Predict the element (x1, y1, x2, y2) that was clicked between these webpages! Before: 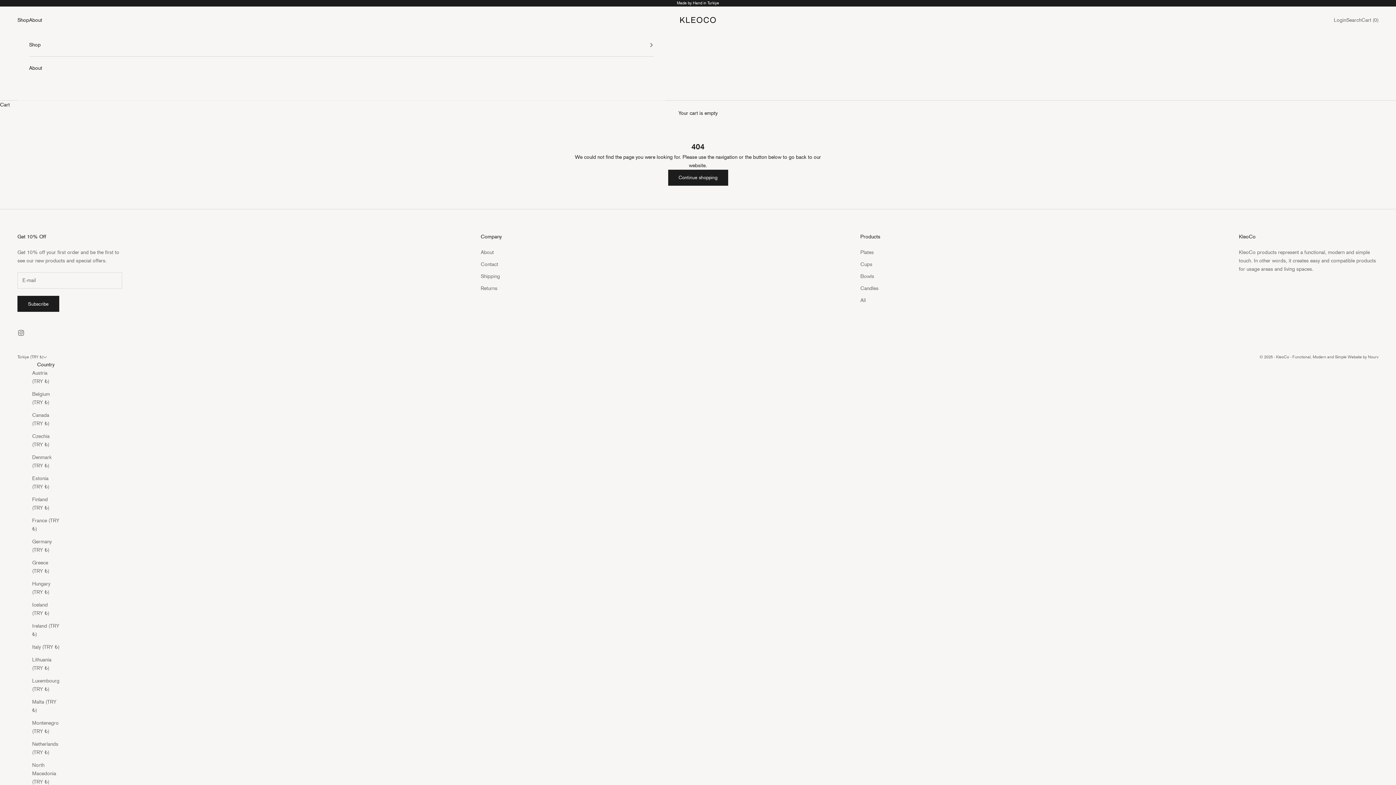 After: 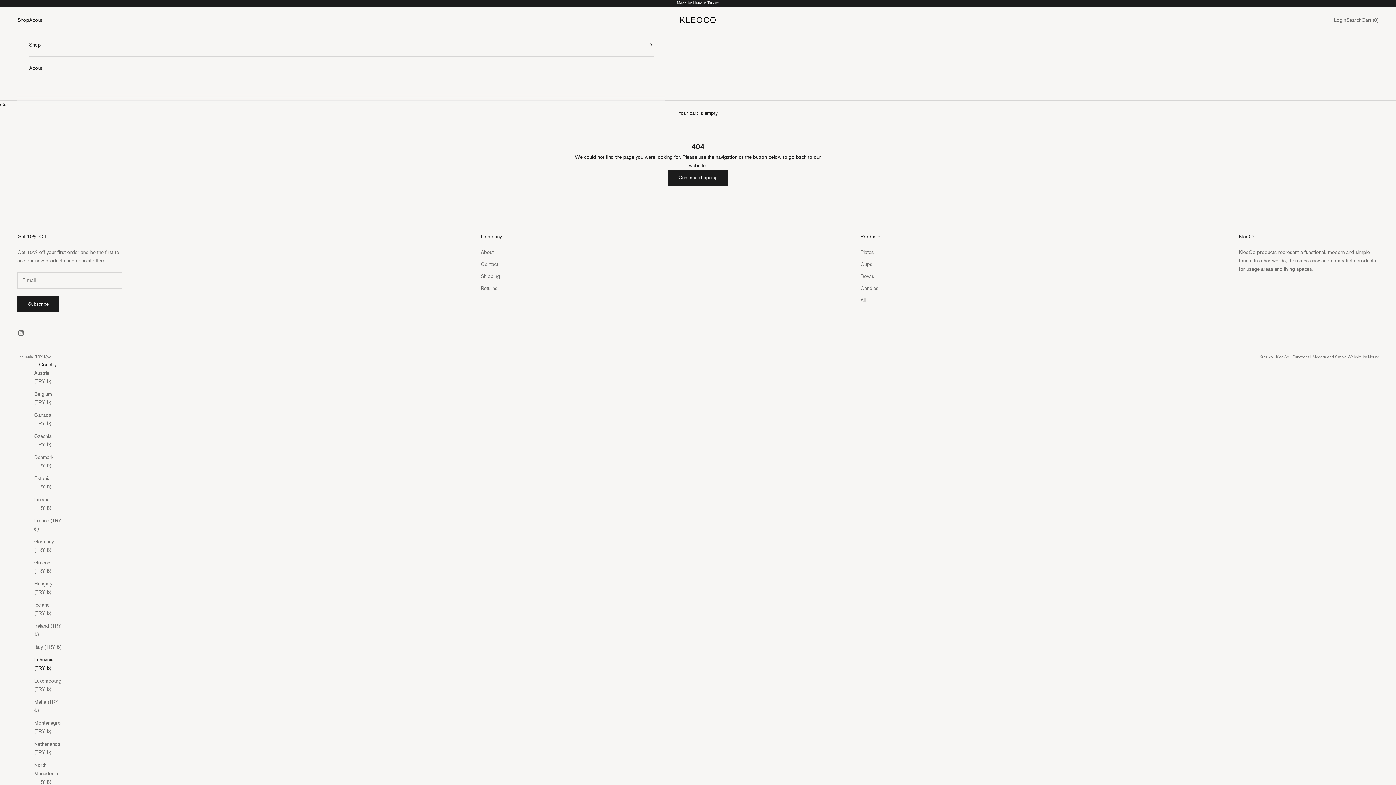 Action: bbox: (32, 656, 59, 672) label: Lithuania (TRY ₺)